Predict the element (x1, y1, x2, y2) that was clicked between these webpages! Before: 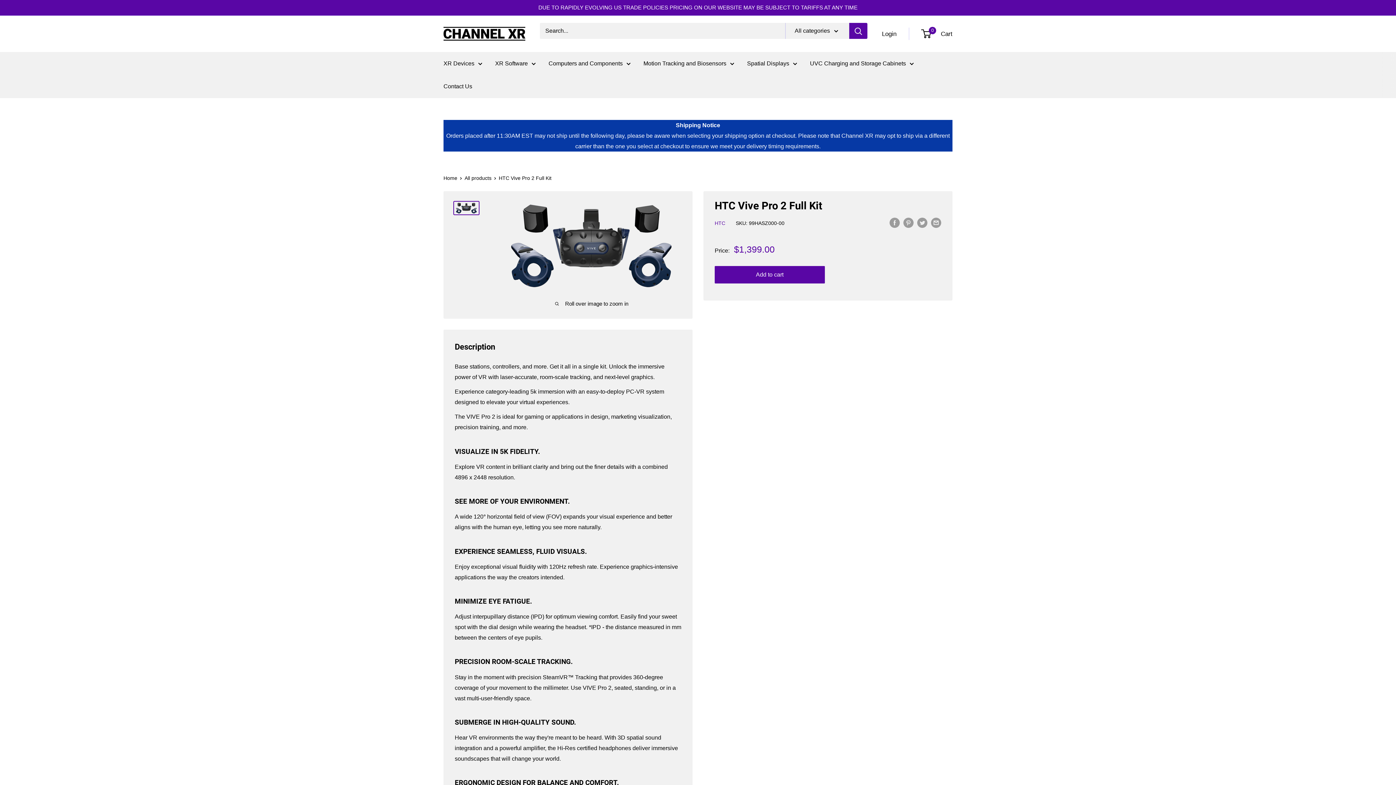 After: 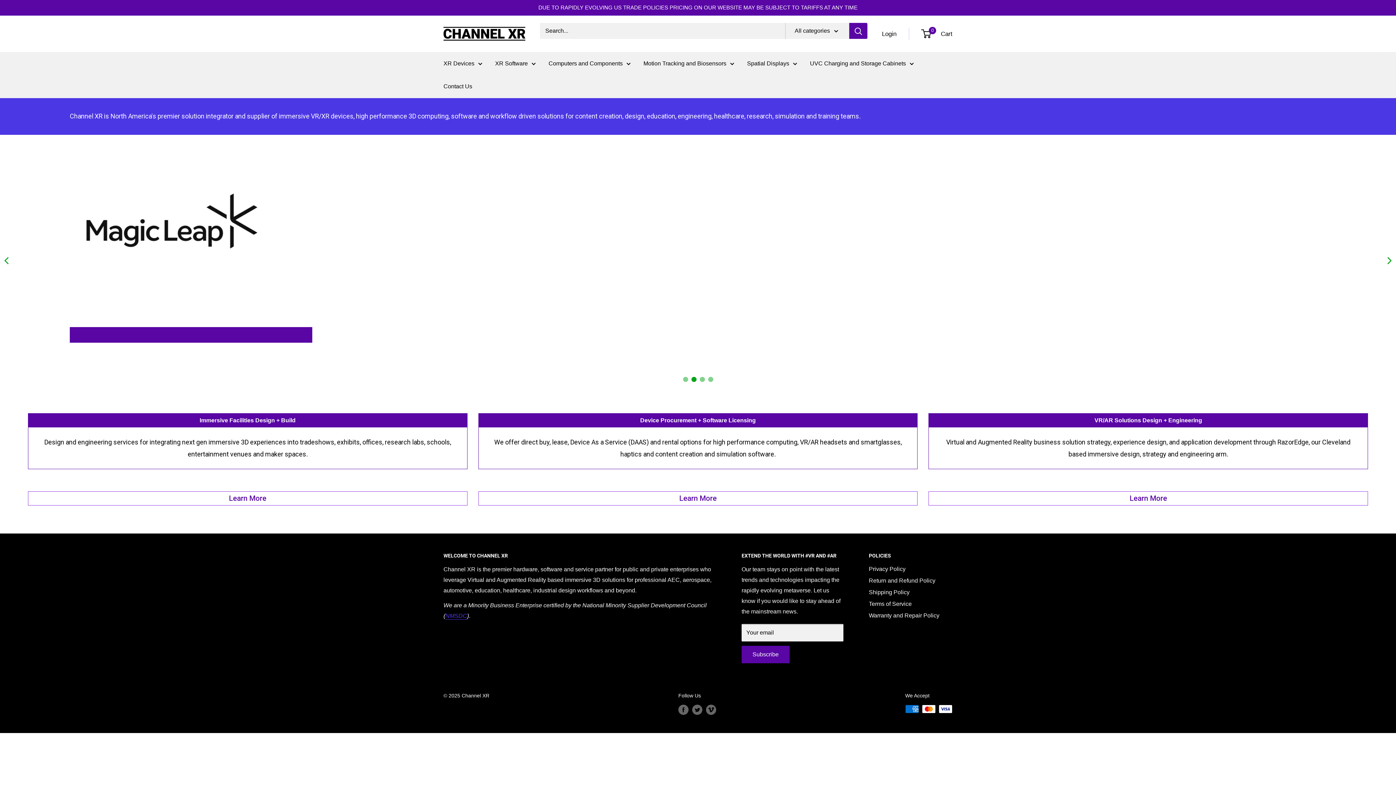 Action: bbox: (810, 58, 914, 68) label: UVC Charging and Storage Cabinets